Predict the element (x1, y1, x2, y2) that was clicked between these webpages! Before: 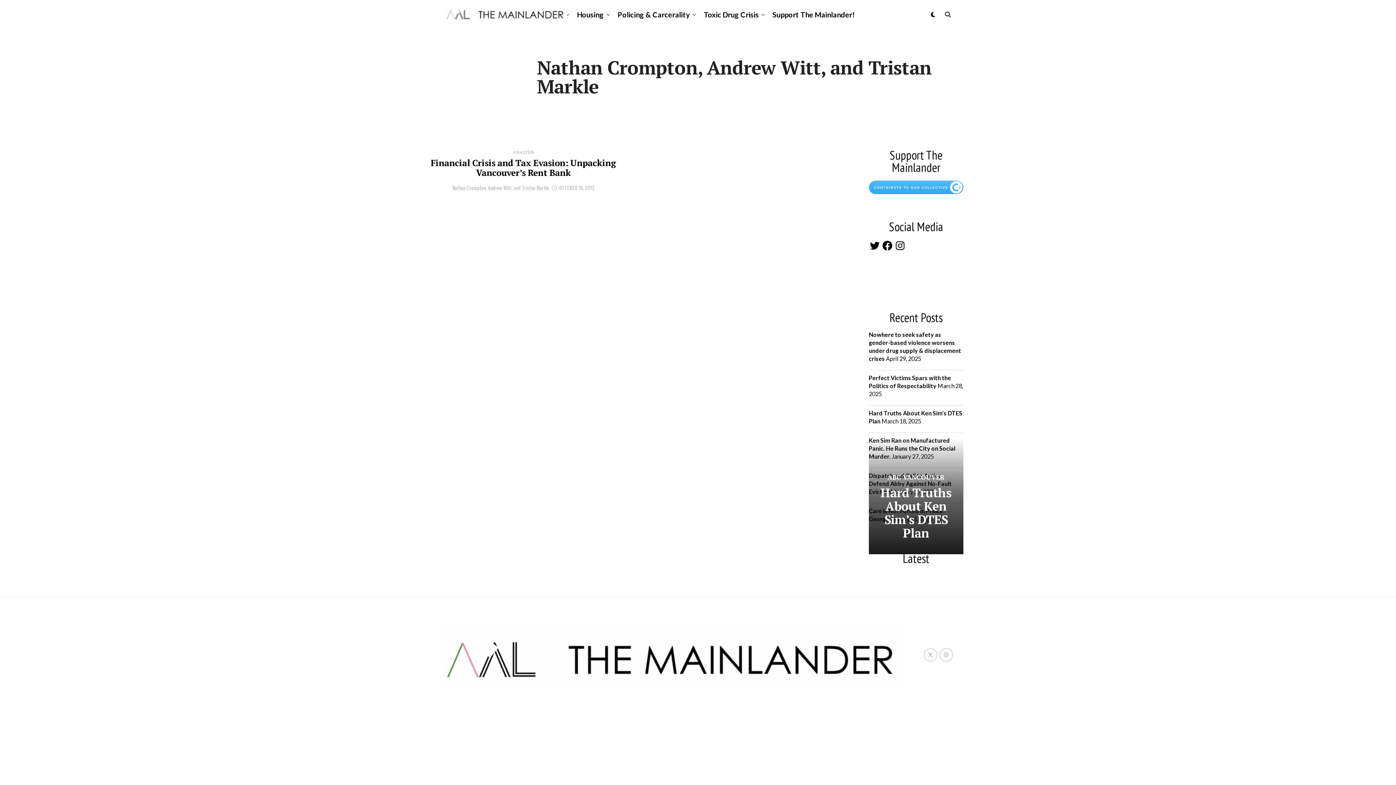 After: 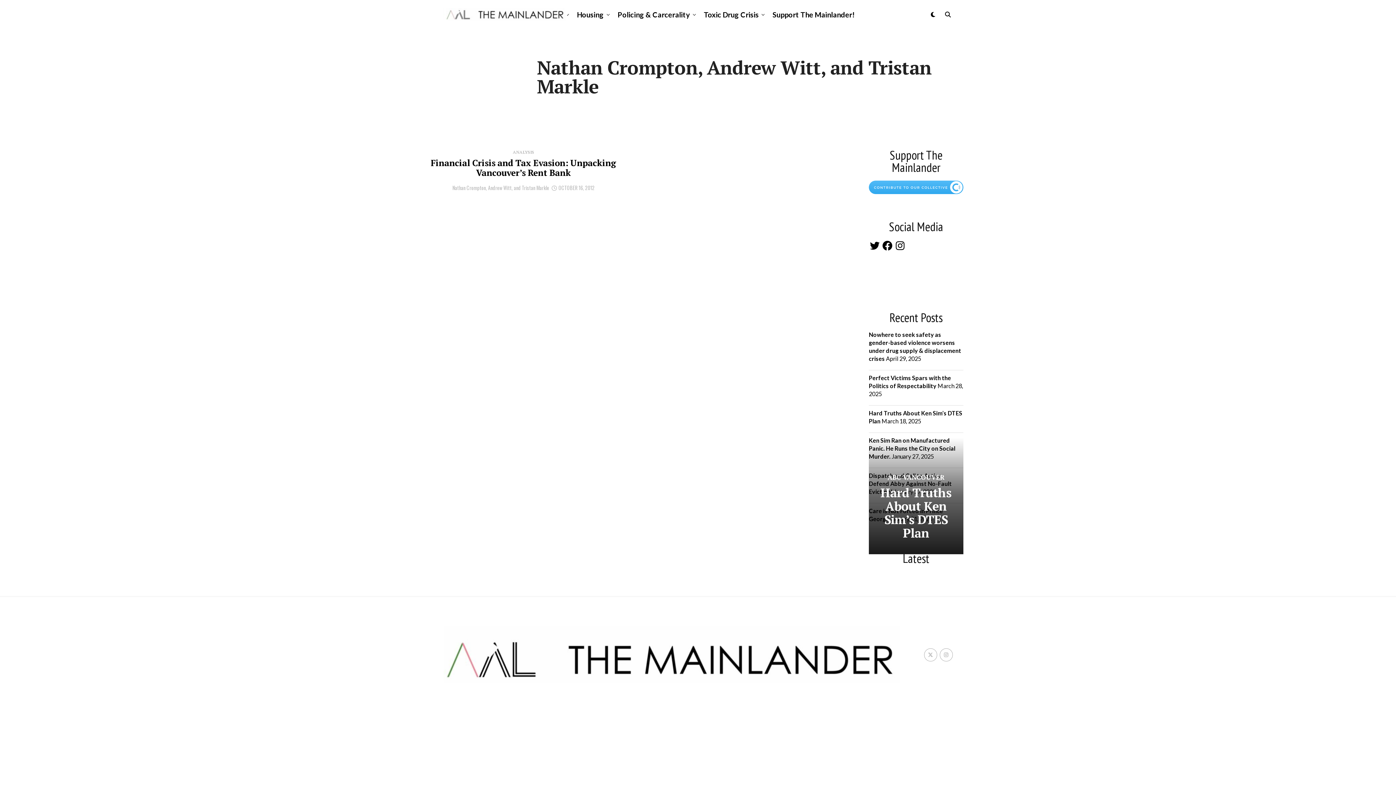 Action: bbox: (452, 184, 549, 191) label: Nathan Crompton, Andrew Witt, and Tristan Markle